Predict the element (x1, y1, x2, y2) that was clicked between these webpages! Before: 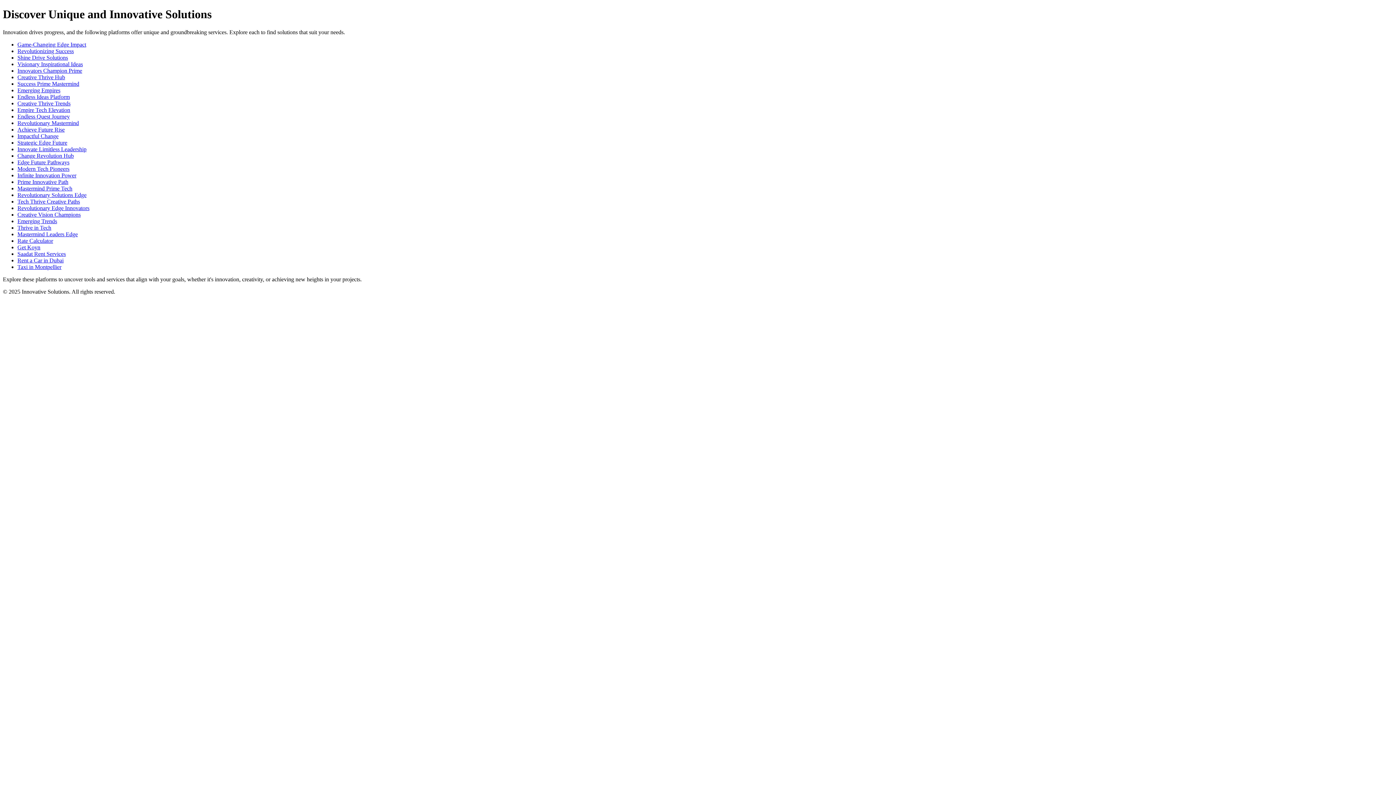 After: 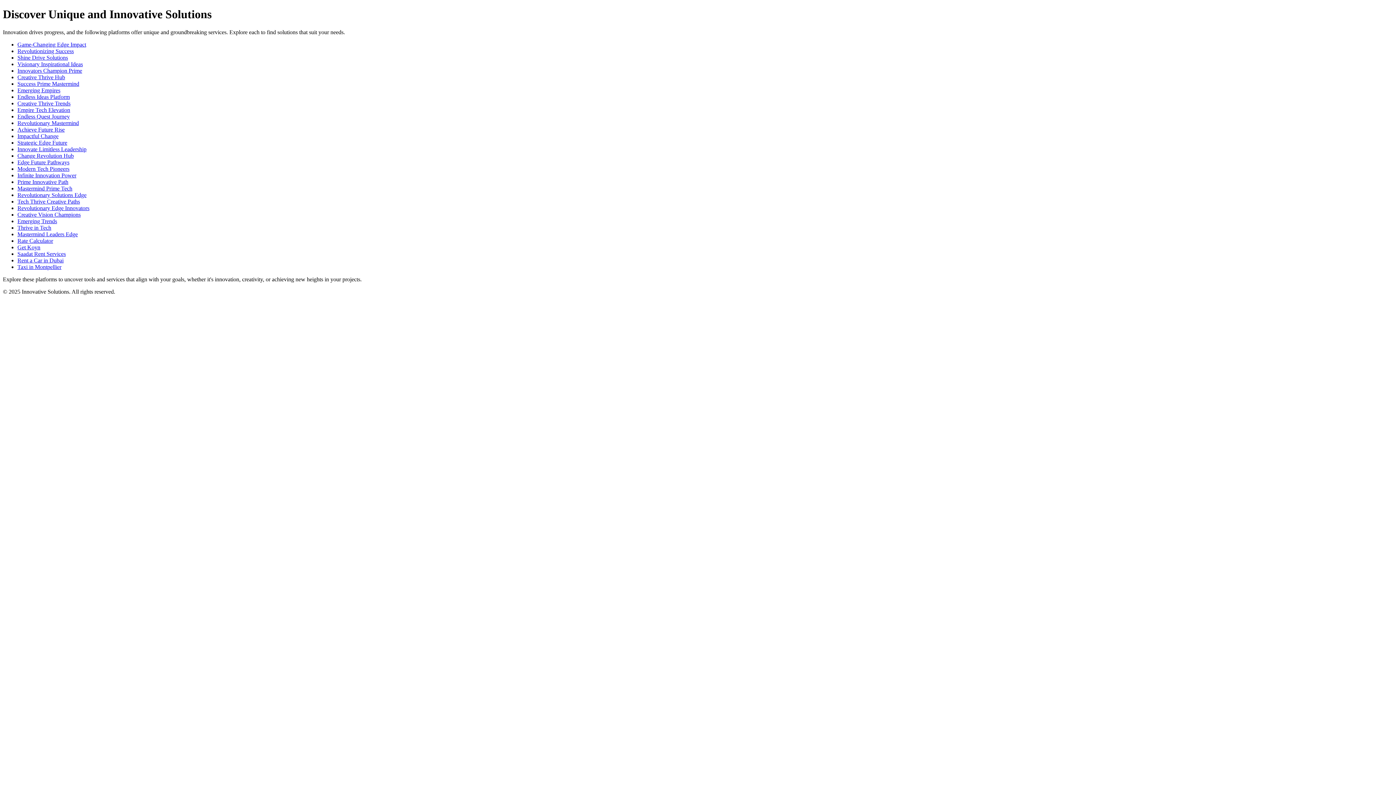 Action: bbox: (17, 54, 68, 60) label: Shine Drive Solutions